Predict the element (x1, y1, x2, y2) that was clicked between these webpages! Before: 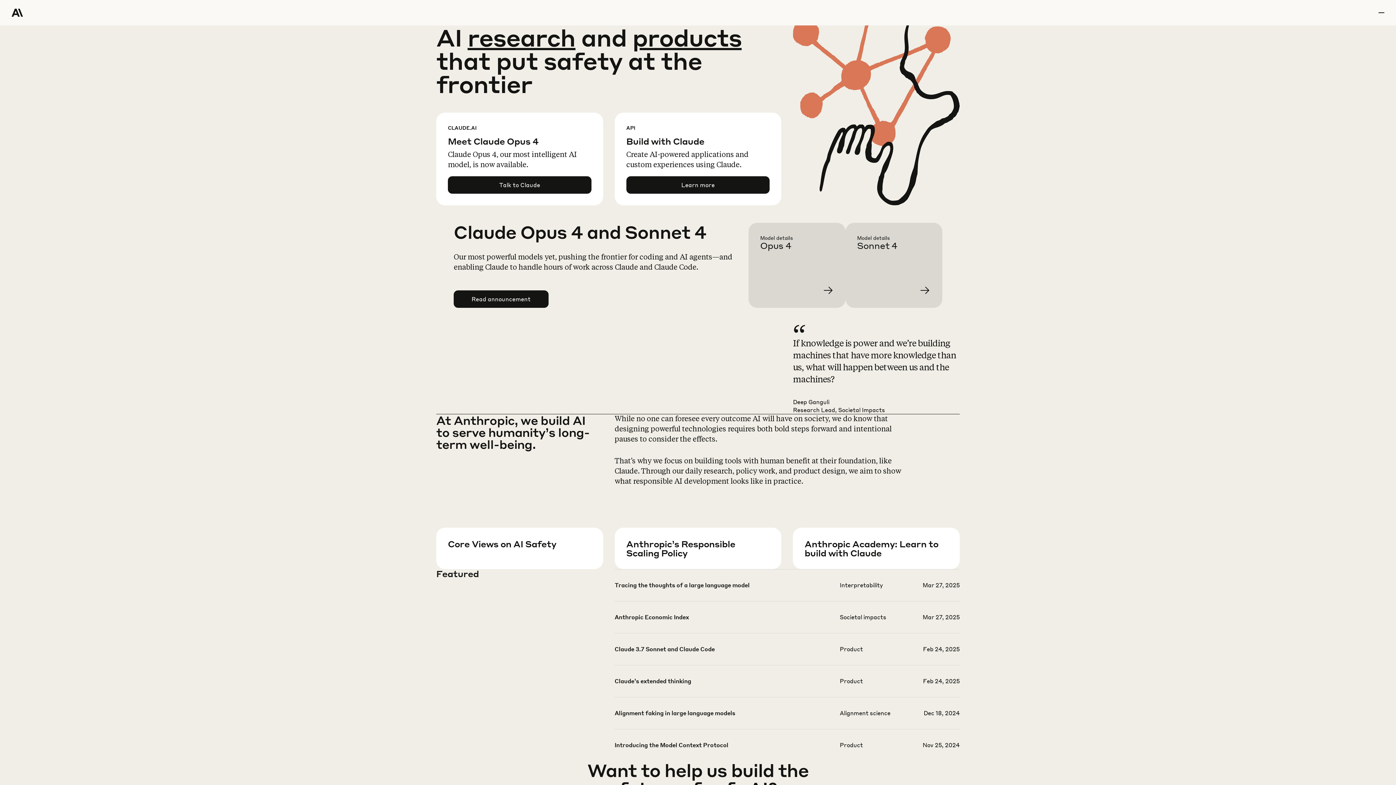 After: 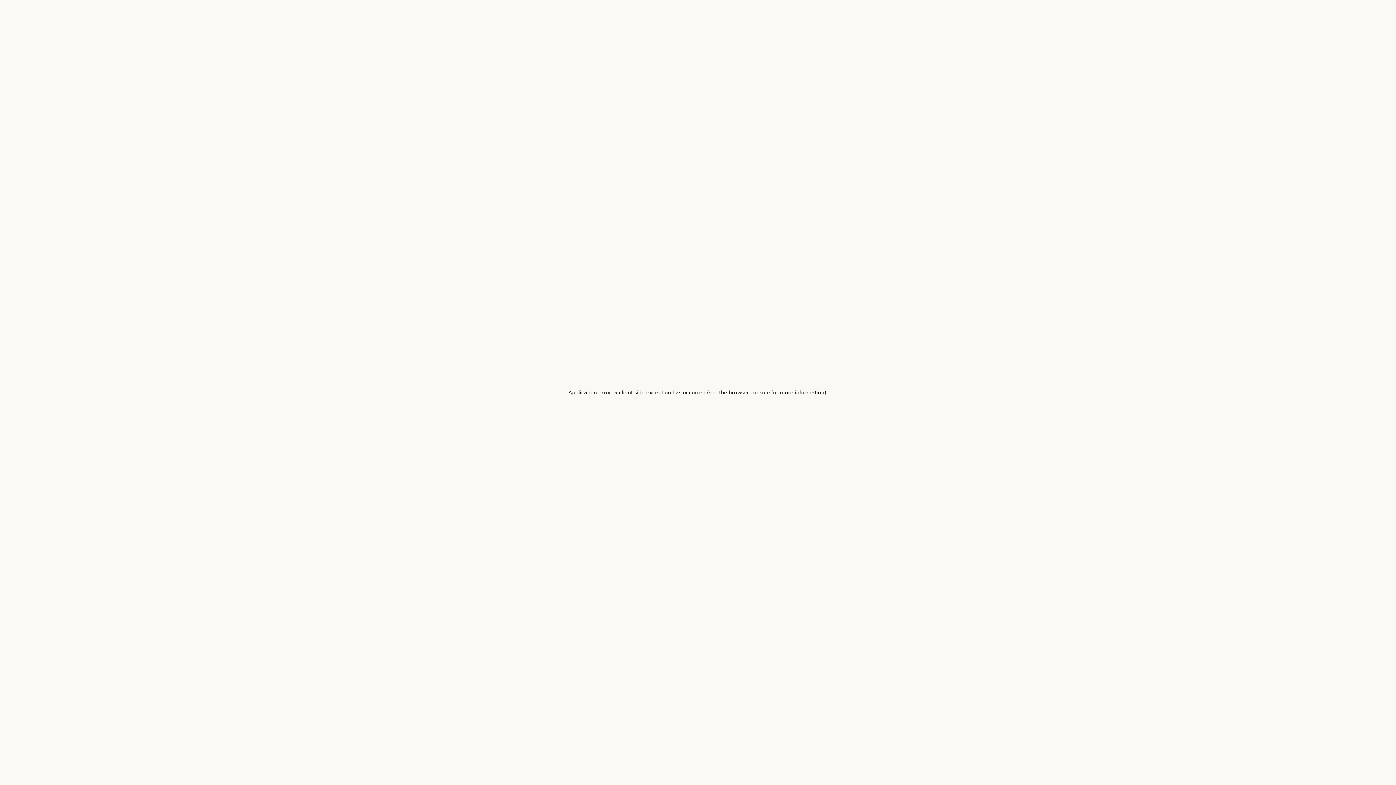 Action: bbox: (857, 234, 954, 319) label: Learn more about Sonnet 4